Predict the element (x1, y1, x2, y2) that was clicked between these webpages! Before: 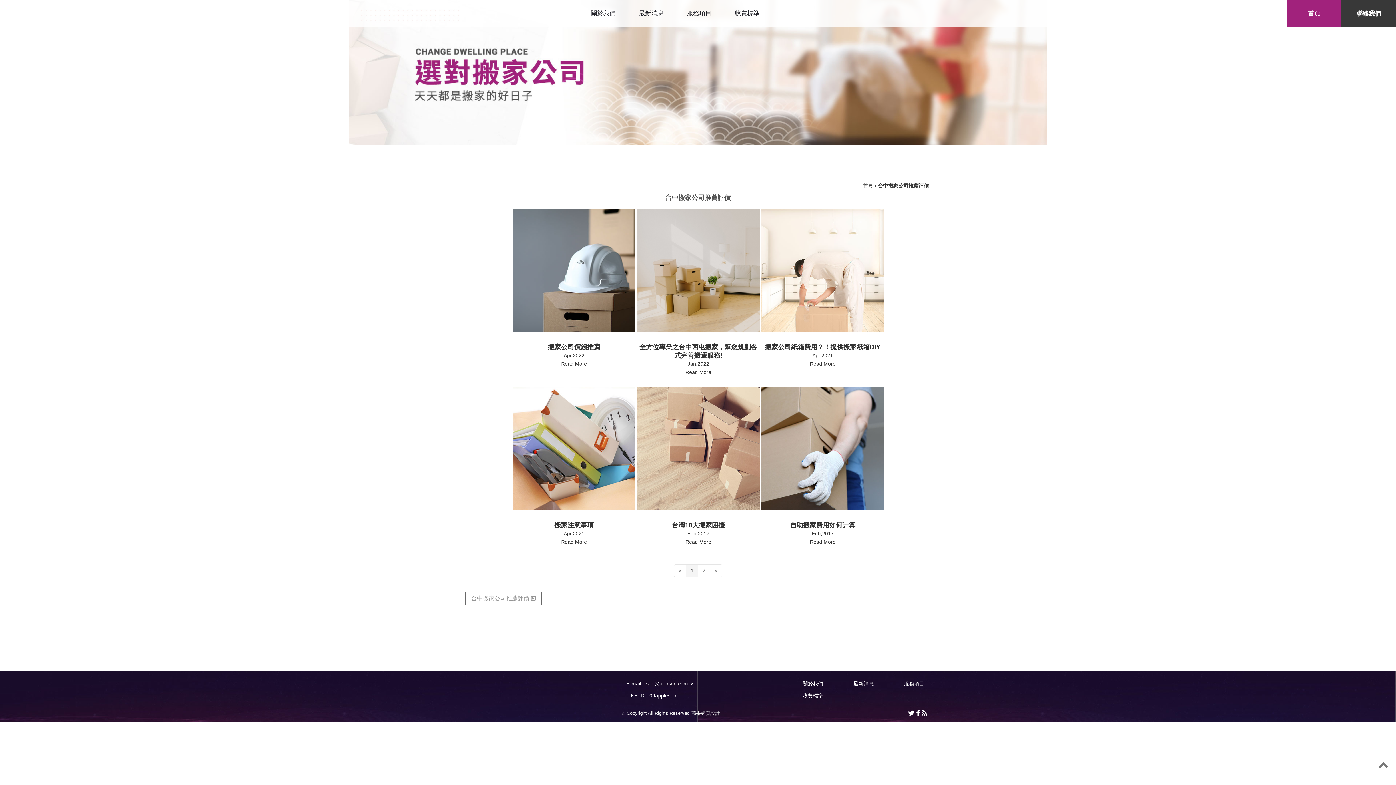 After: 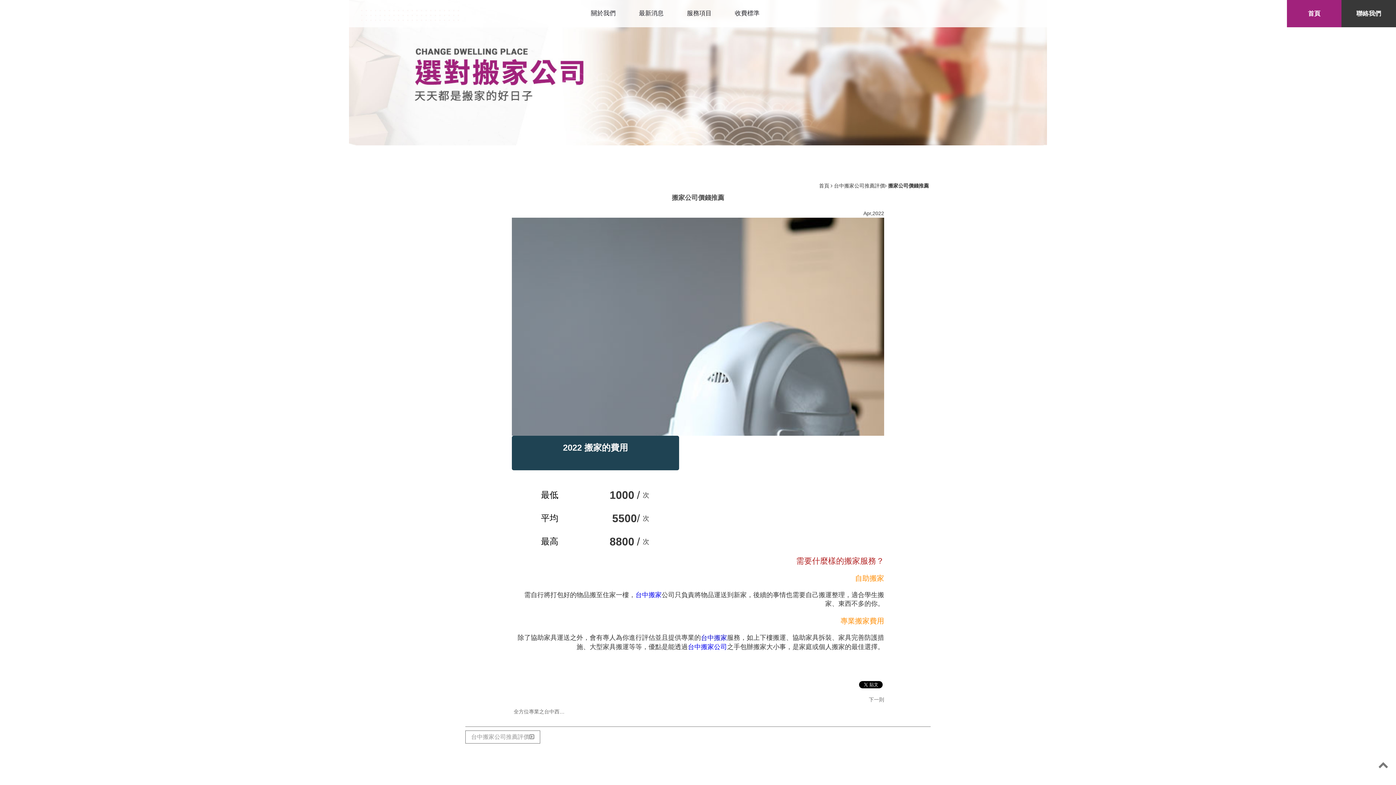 Action: label: Read More bbox: (555, 358, 592, 368)